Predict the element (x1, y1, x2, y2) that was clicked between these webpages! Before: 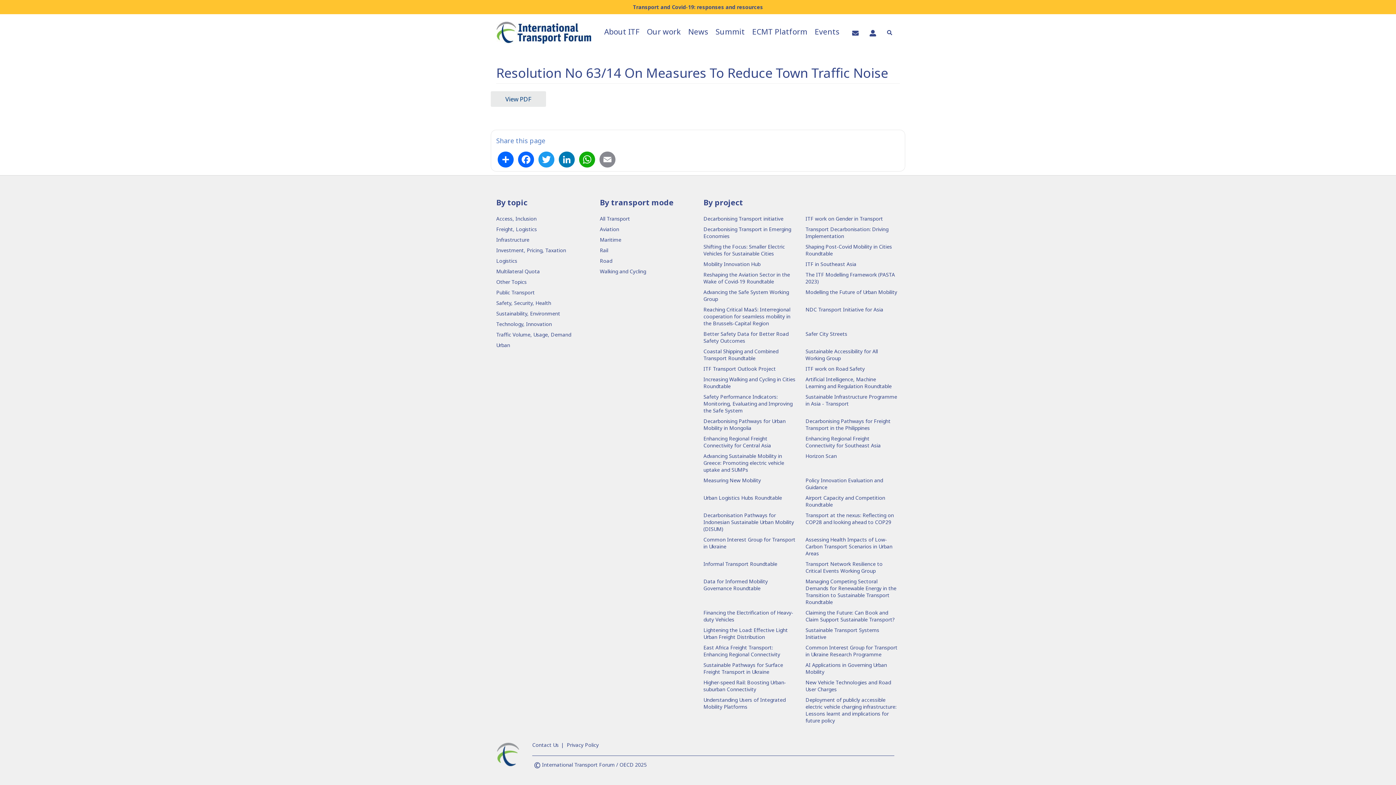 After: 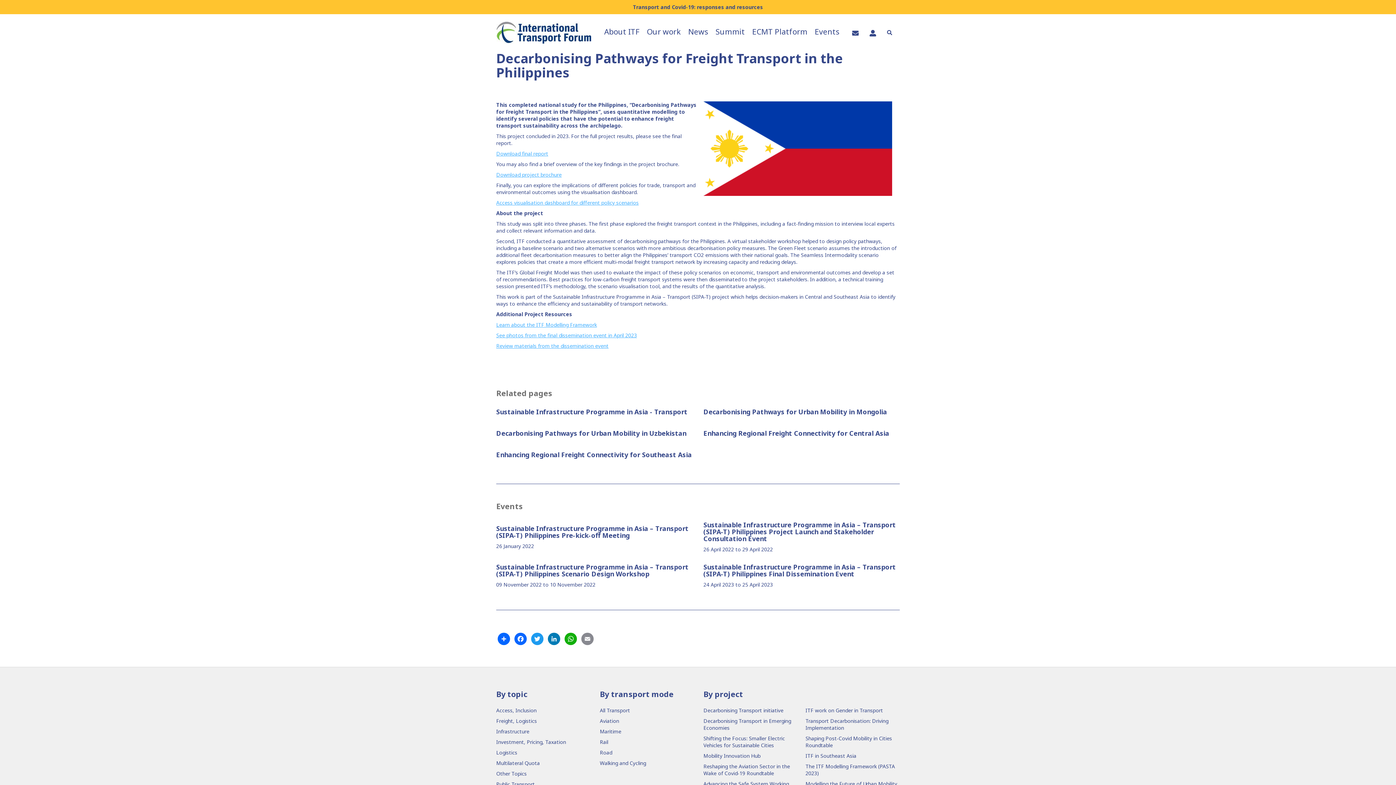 Action: bbox: (805, 417, 898, 431) label: Decarbonising Pathways for Freight Transport in the Philippines